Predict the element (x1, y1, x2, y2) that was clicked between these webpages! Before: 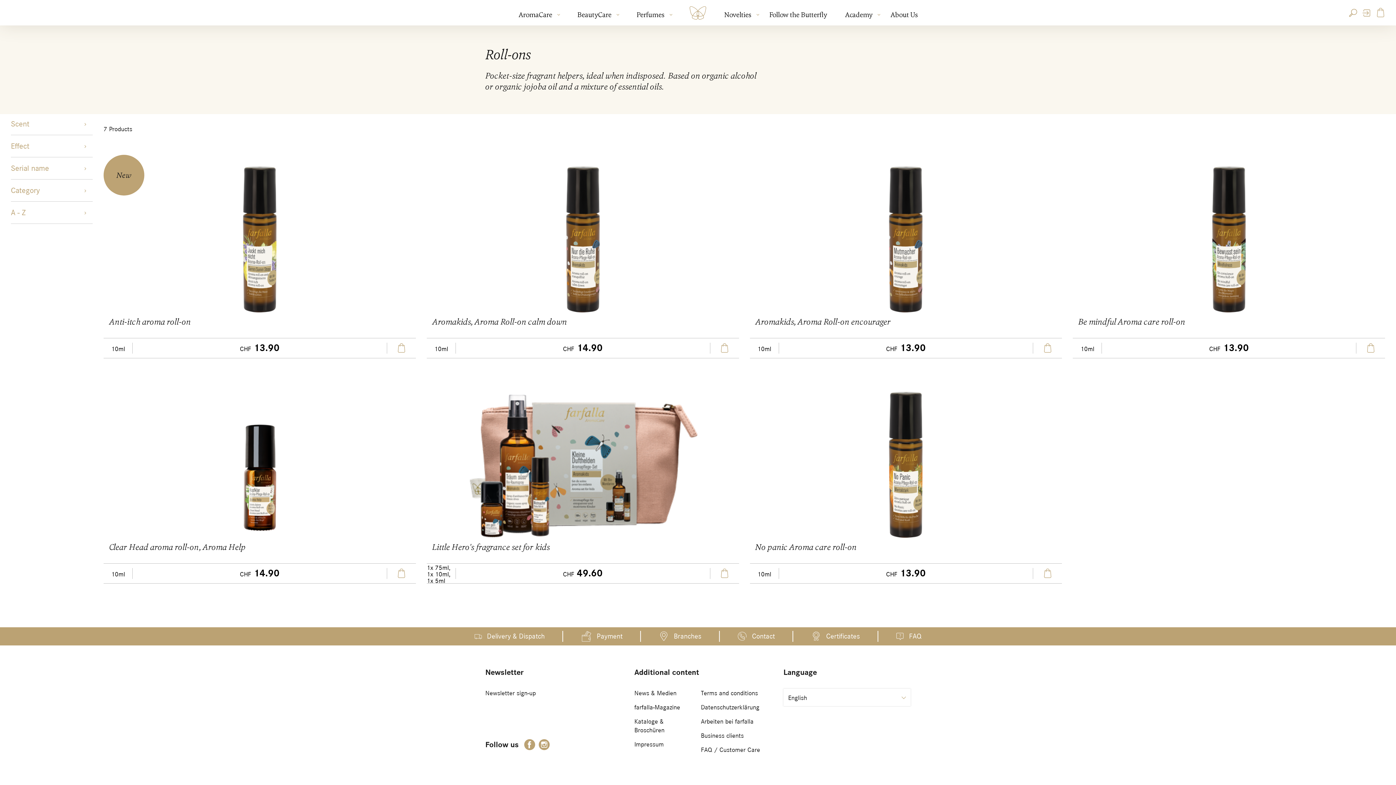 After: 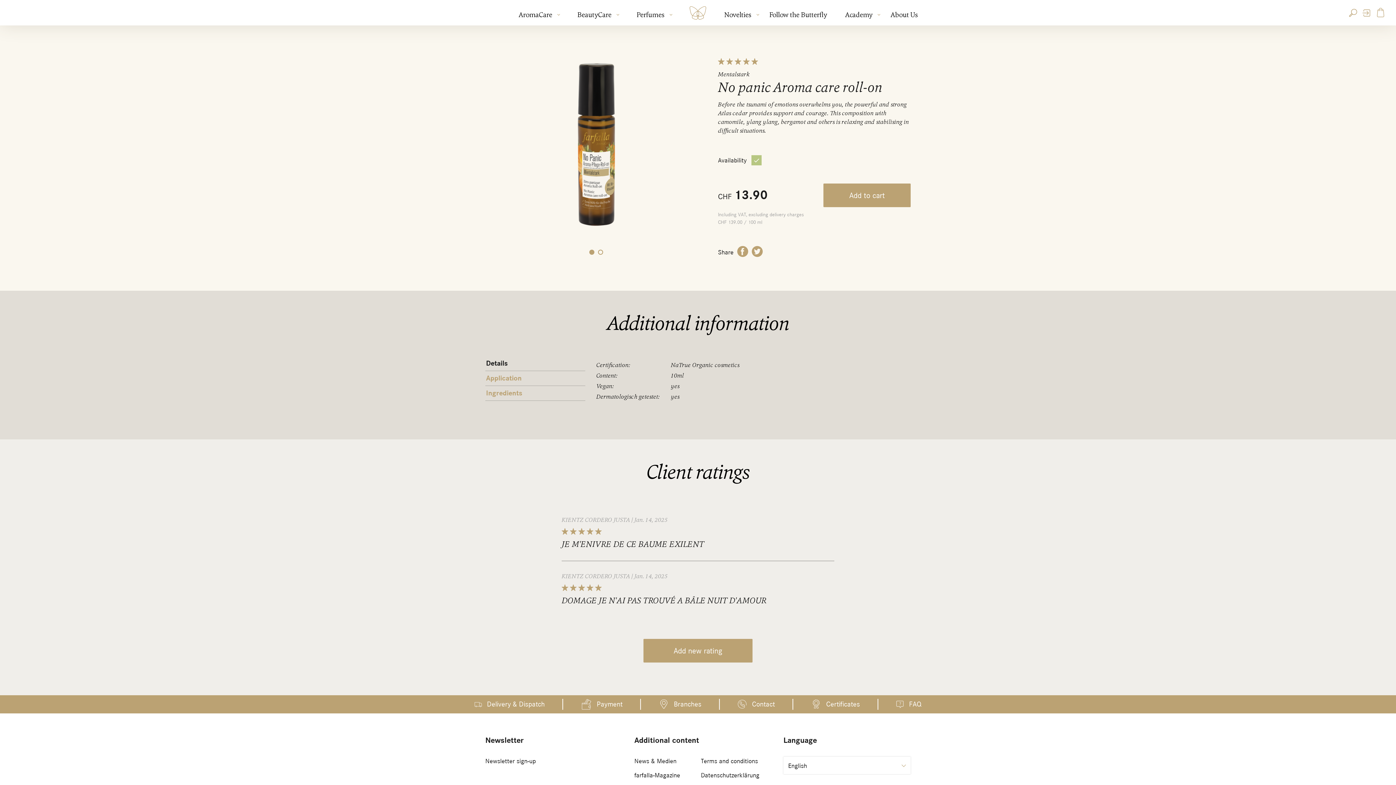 Action: label: No panic Aroma care roll-on bbox: (755, 542, 1056, 552)